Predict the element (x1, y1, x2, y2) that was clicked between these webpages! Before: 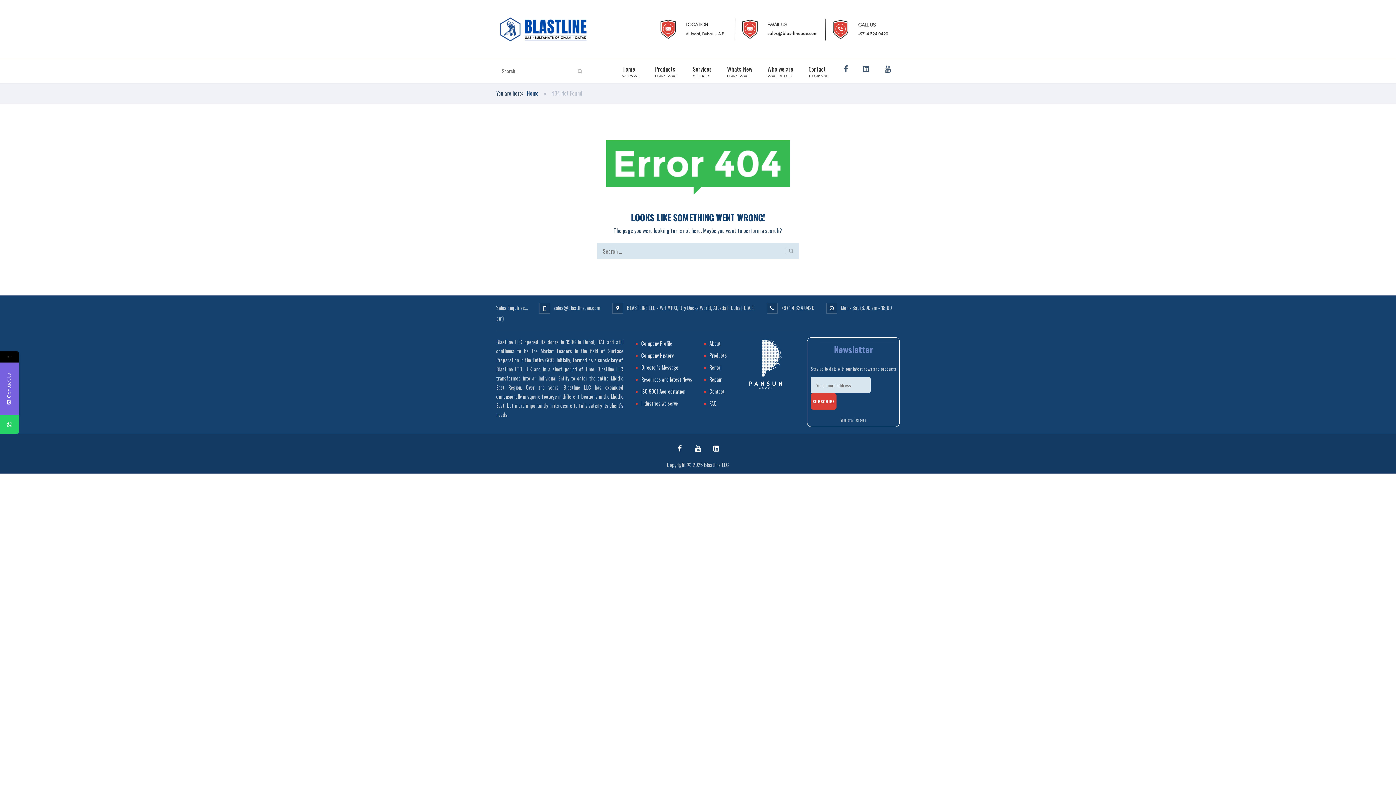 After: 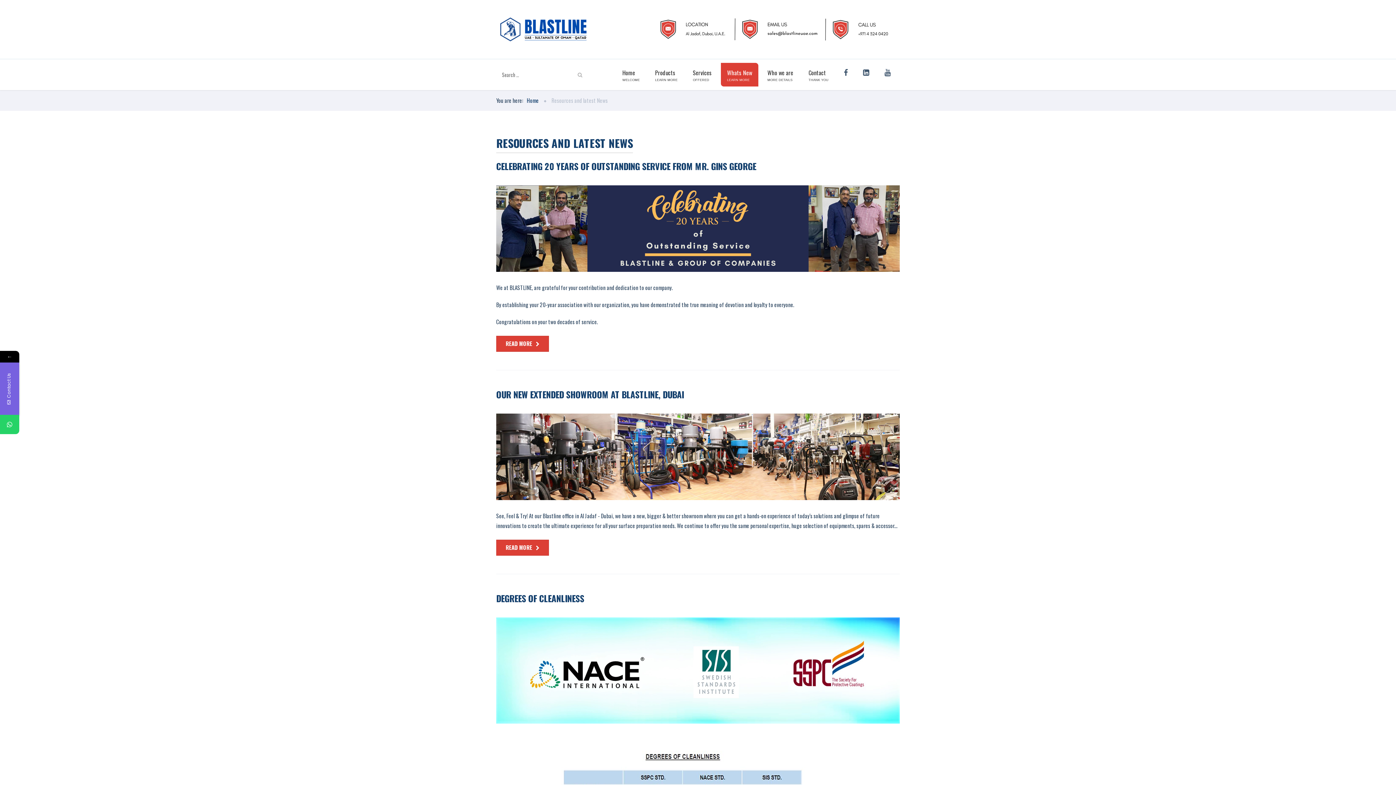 Action: bbox: (721, 59, 758, 82) label: Whats New
LEARN MORE